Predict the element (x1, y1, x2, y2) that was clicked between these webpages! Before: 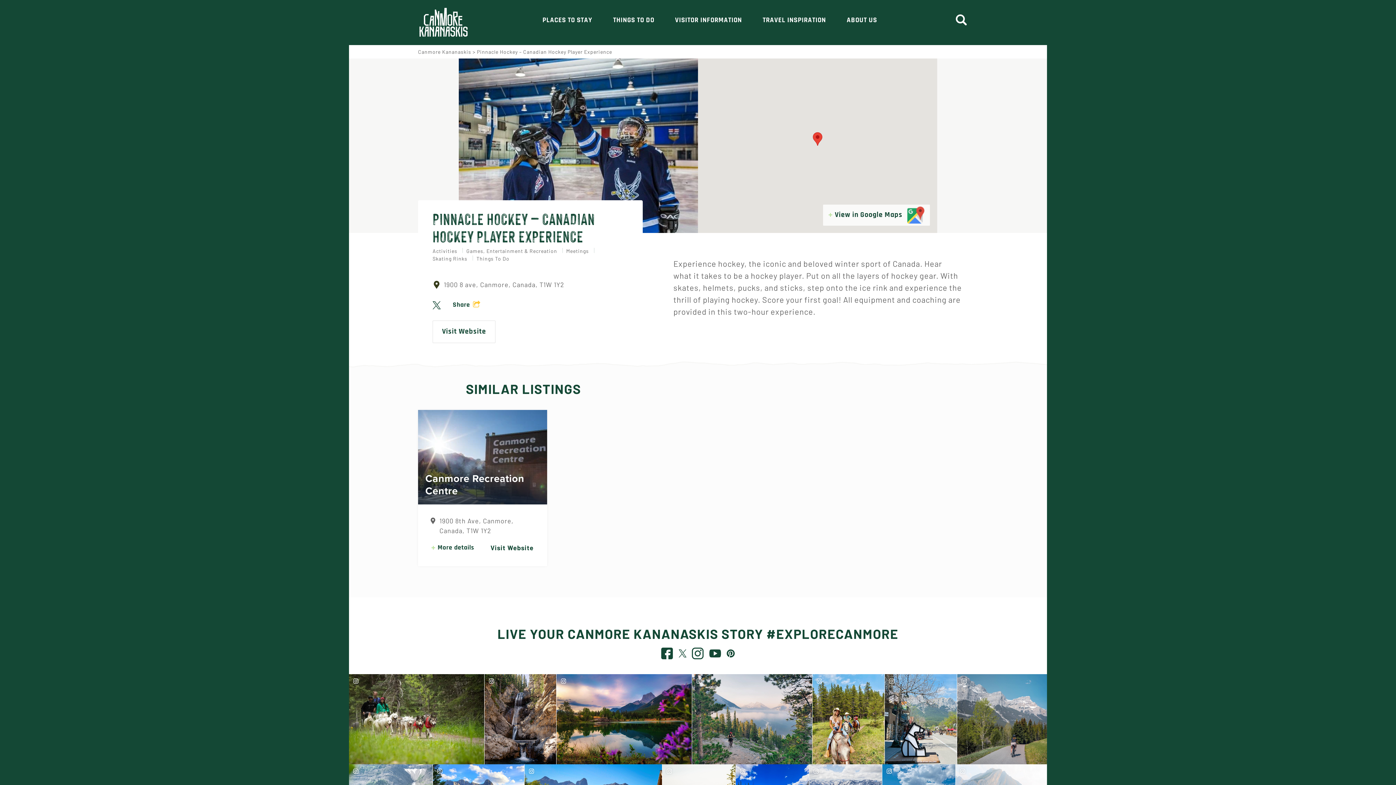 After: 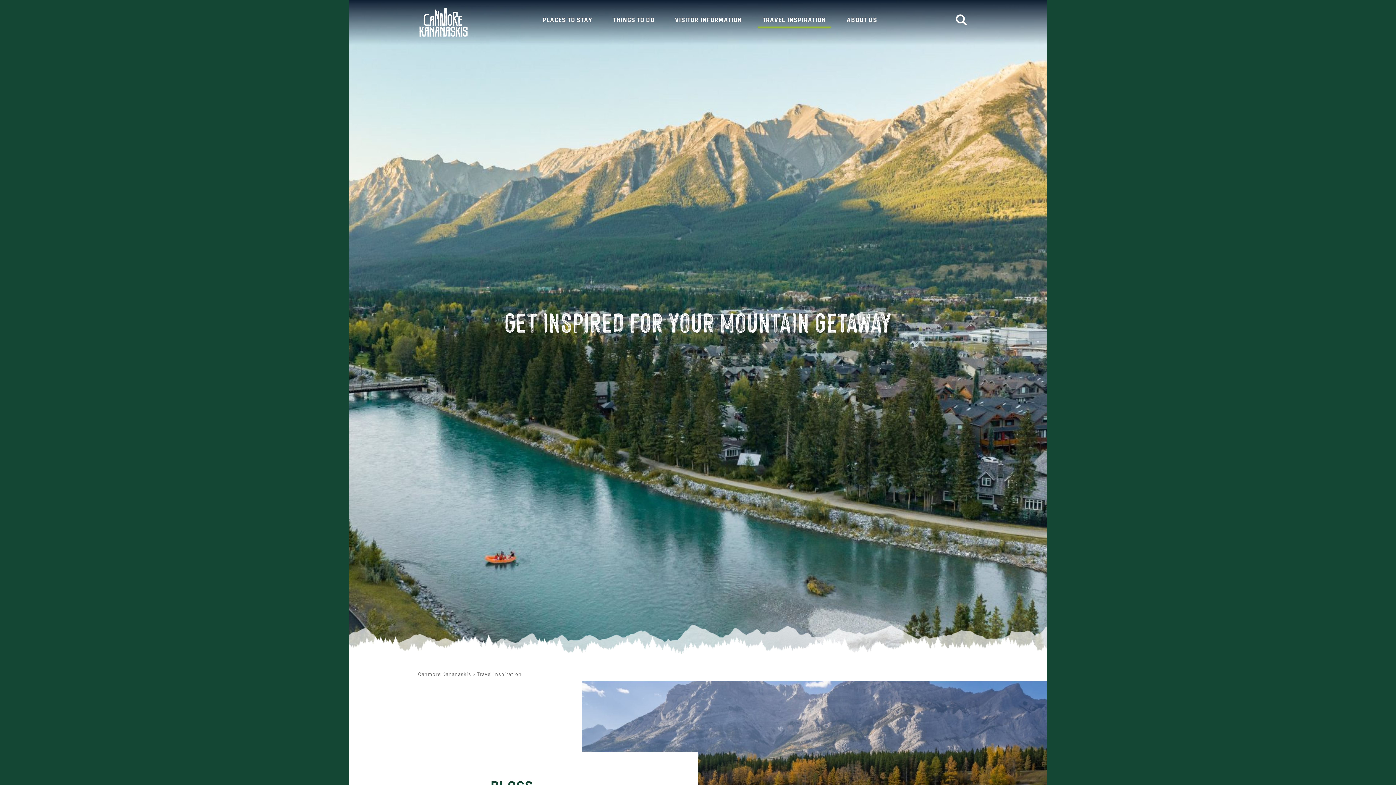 Action: label: TRAVEL INSPIRATION bbox: (752, 12, 836, 28)